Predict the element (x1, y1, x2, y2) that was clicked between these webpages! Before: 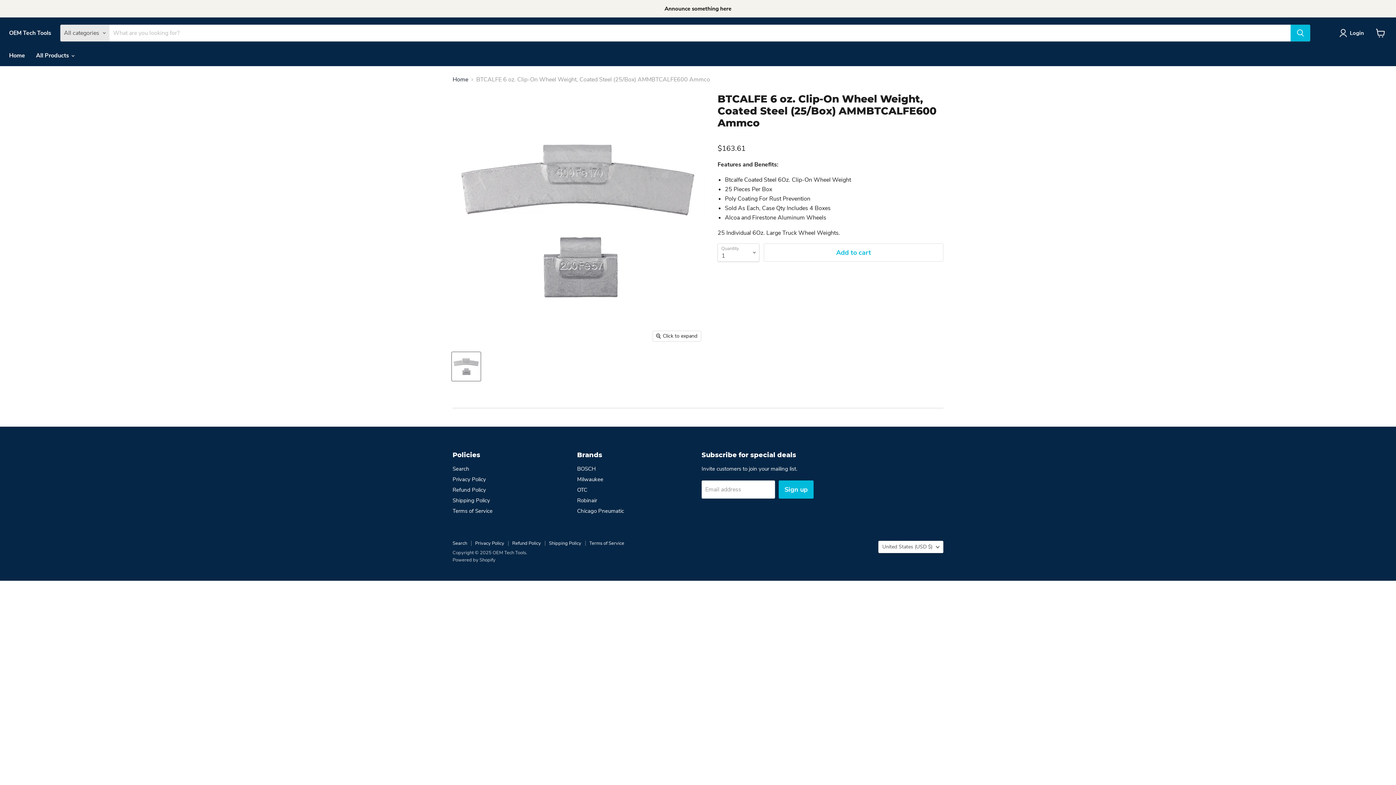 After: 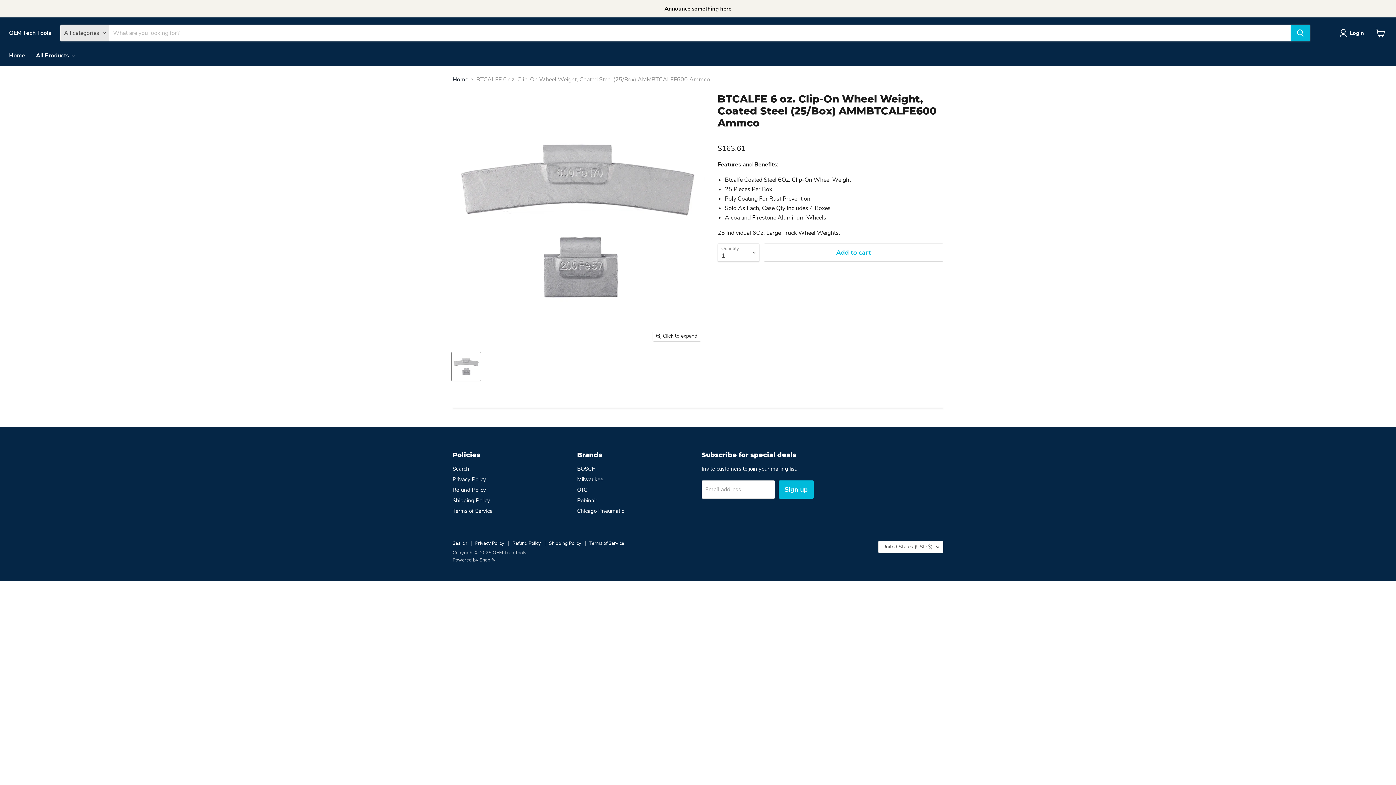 Action: label: BTCALFE Coated Steel 6Oz. Clip-On Wheel Weight thumbnail bbox: (452, 352, 480, 381)